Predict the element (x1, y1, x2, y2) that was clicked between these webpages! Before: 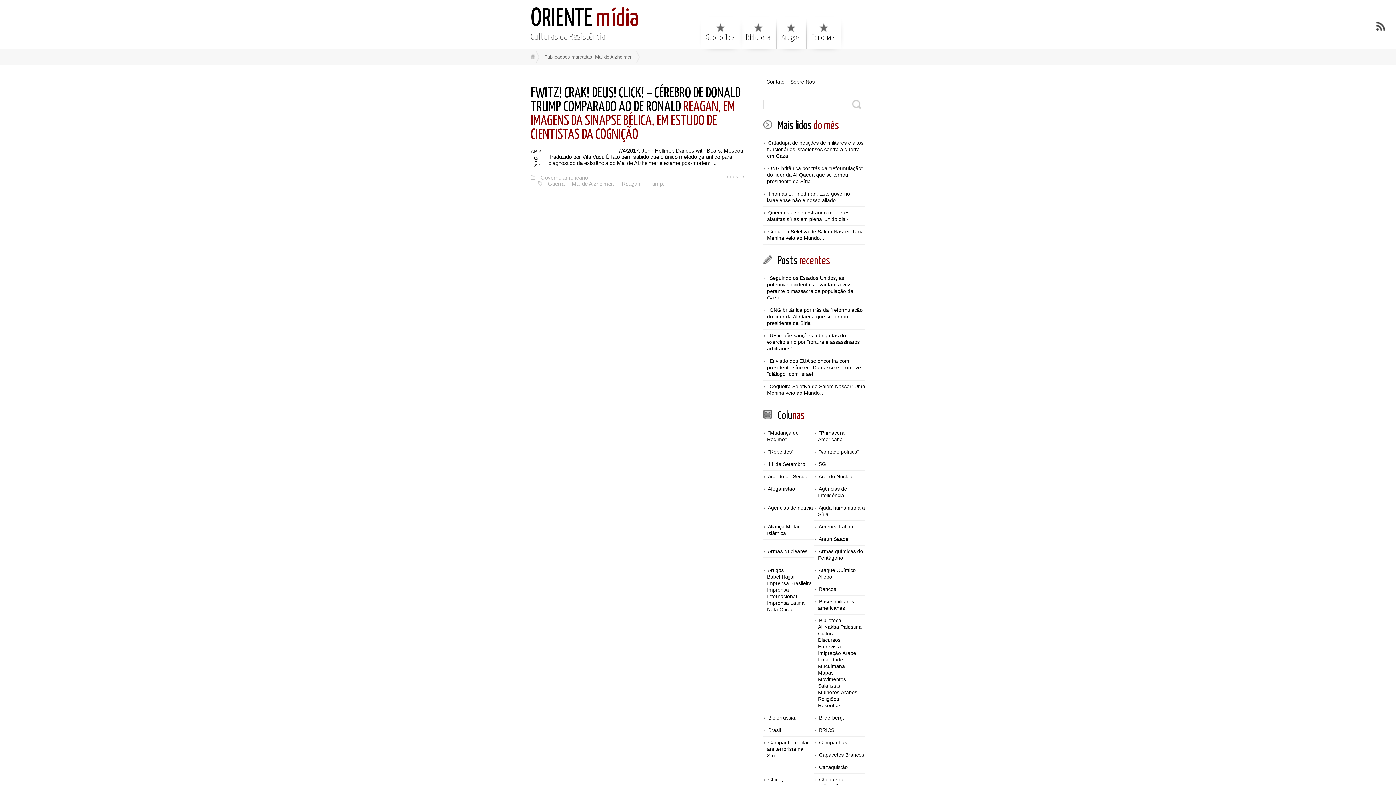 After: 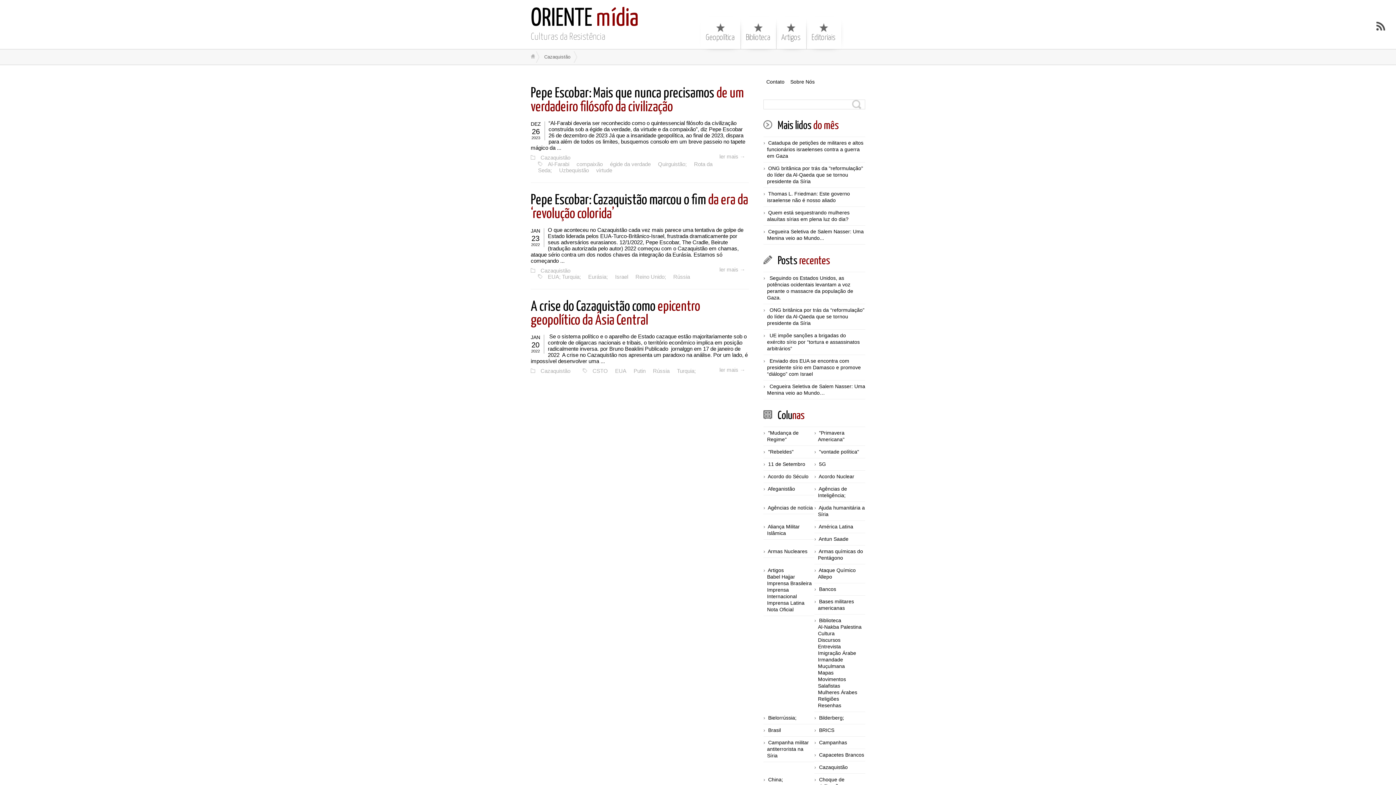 Action: bbox: (819, 764, 848, 771) label: Cazaquistão